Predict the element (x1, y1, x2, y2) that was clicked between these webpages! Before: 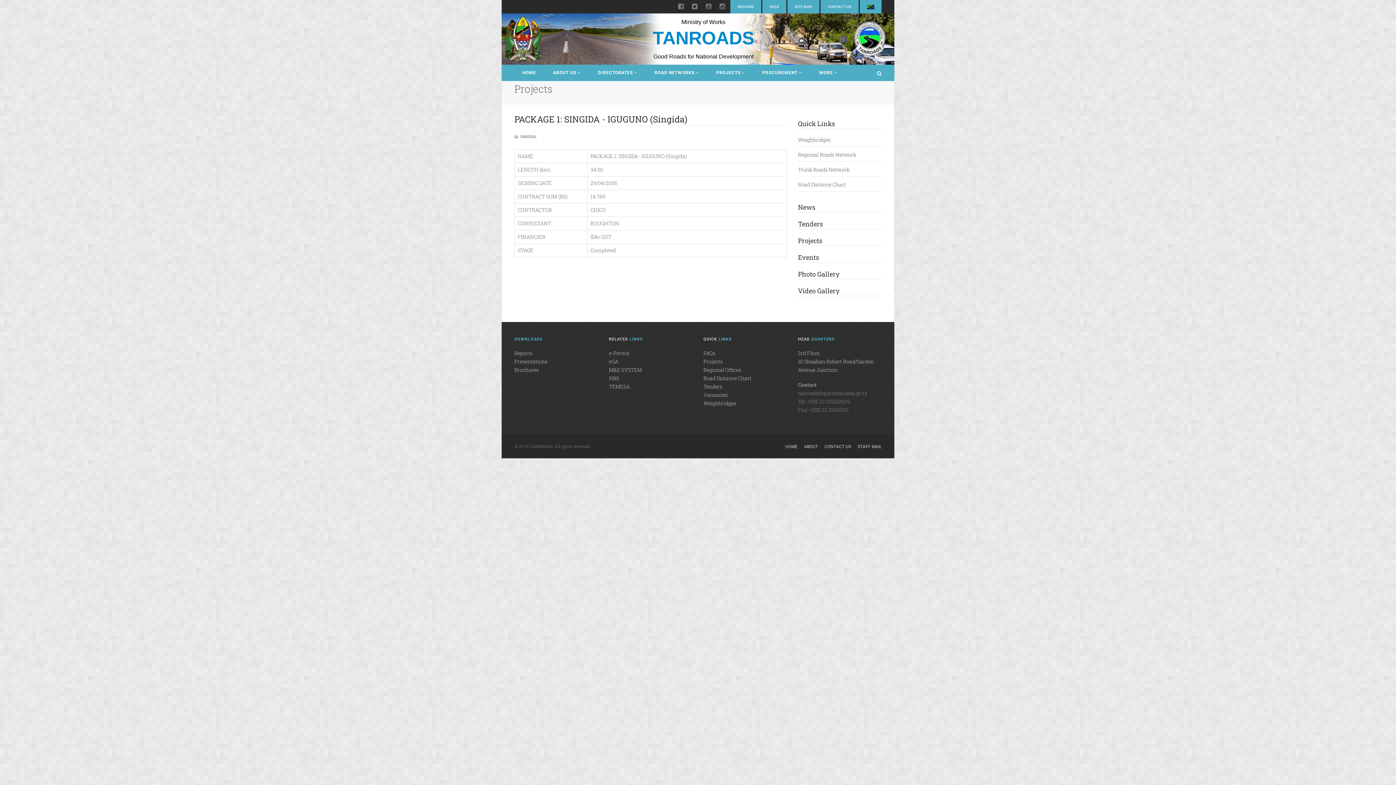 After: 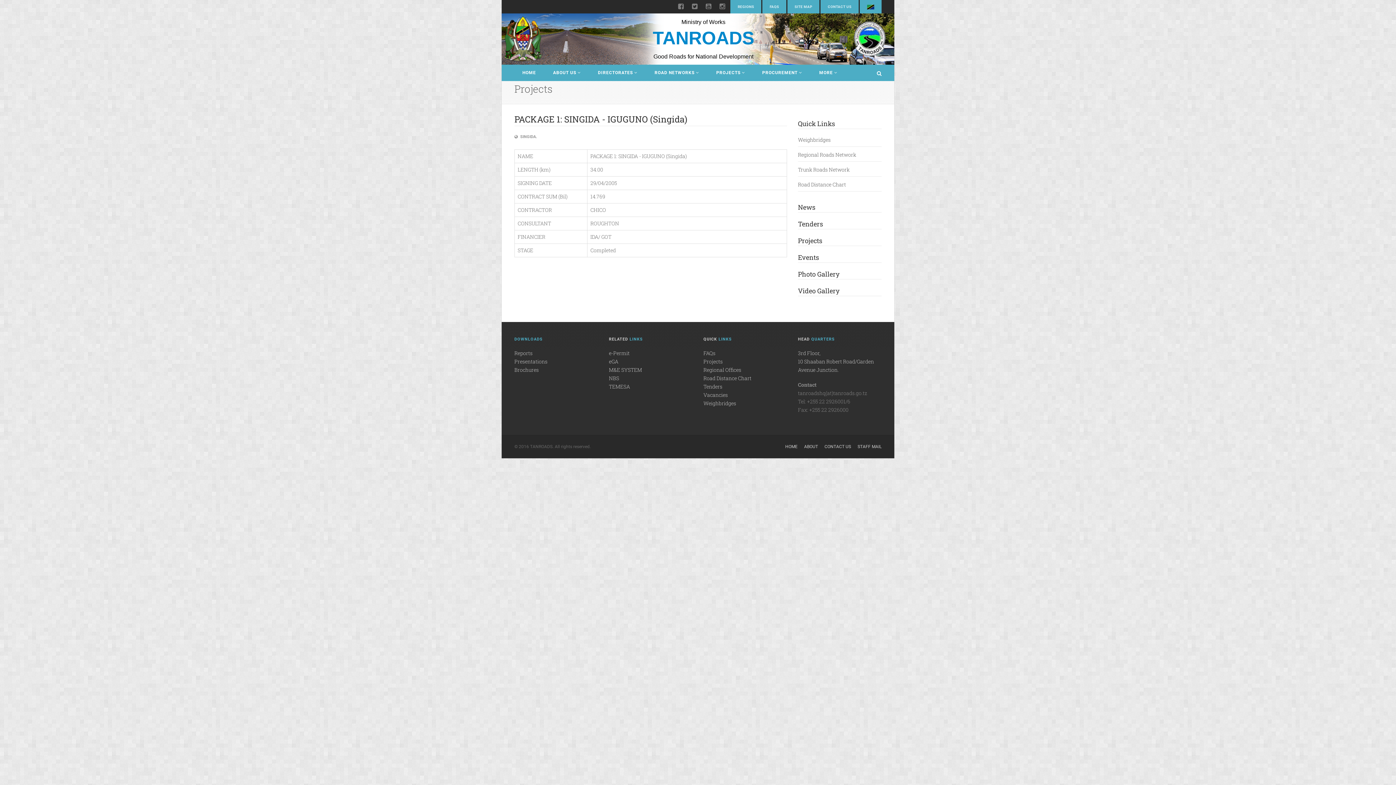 Action: bbox: (785, 444, 797, 449) label: HOME